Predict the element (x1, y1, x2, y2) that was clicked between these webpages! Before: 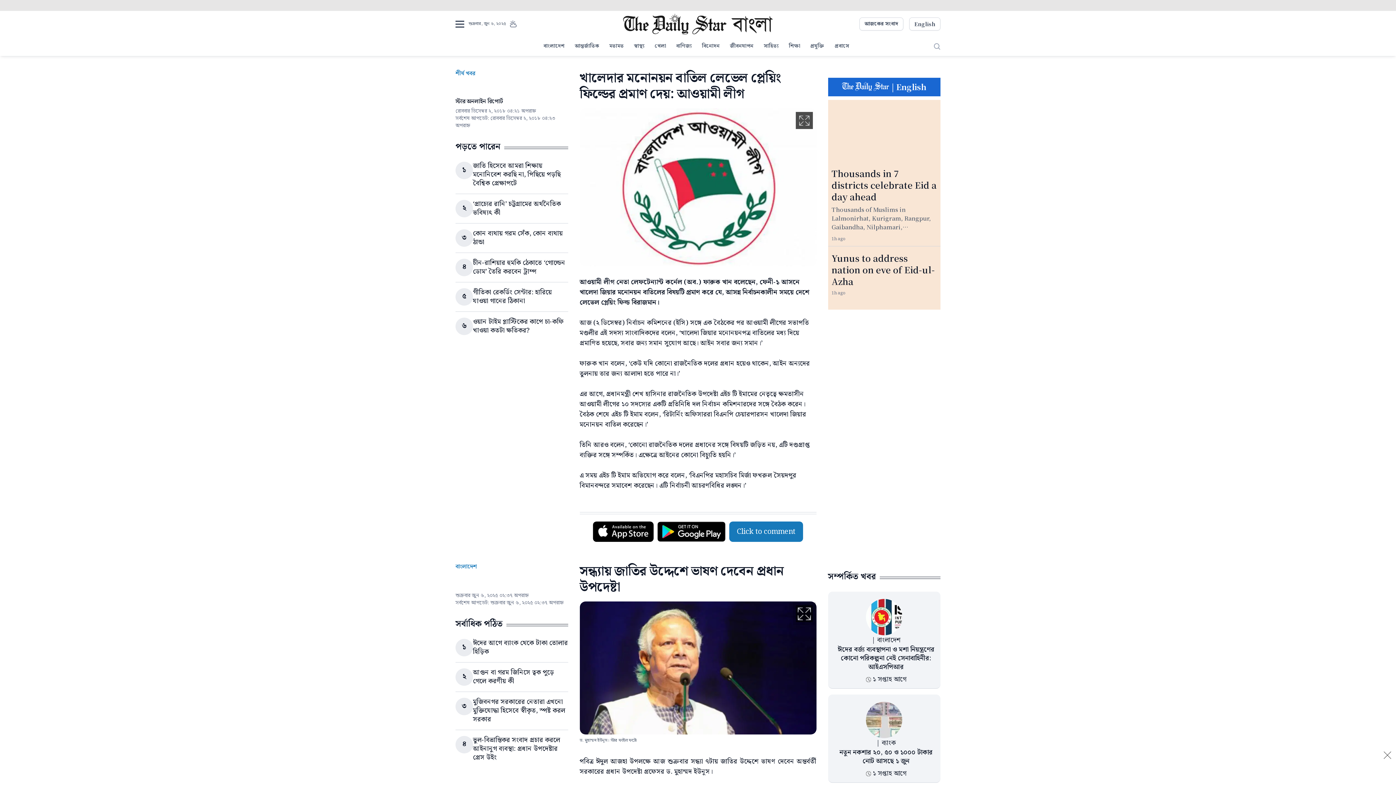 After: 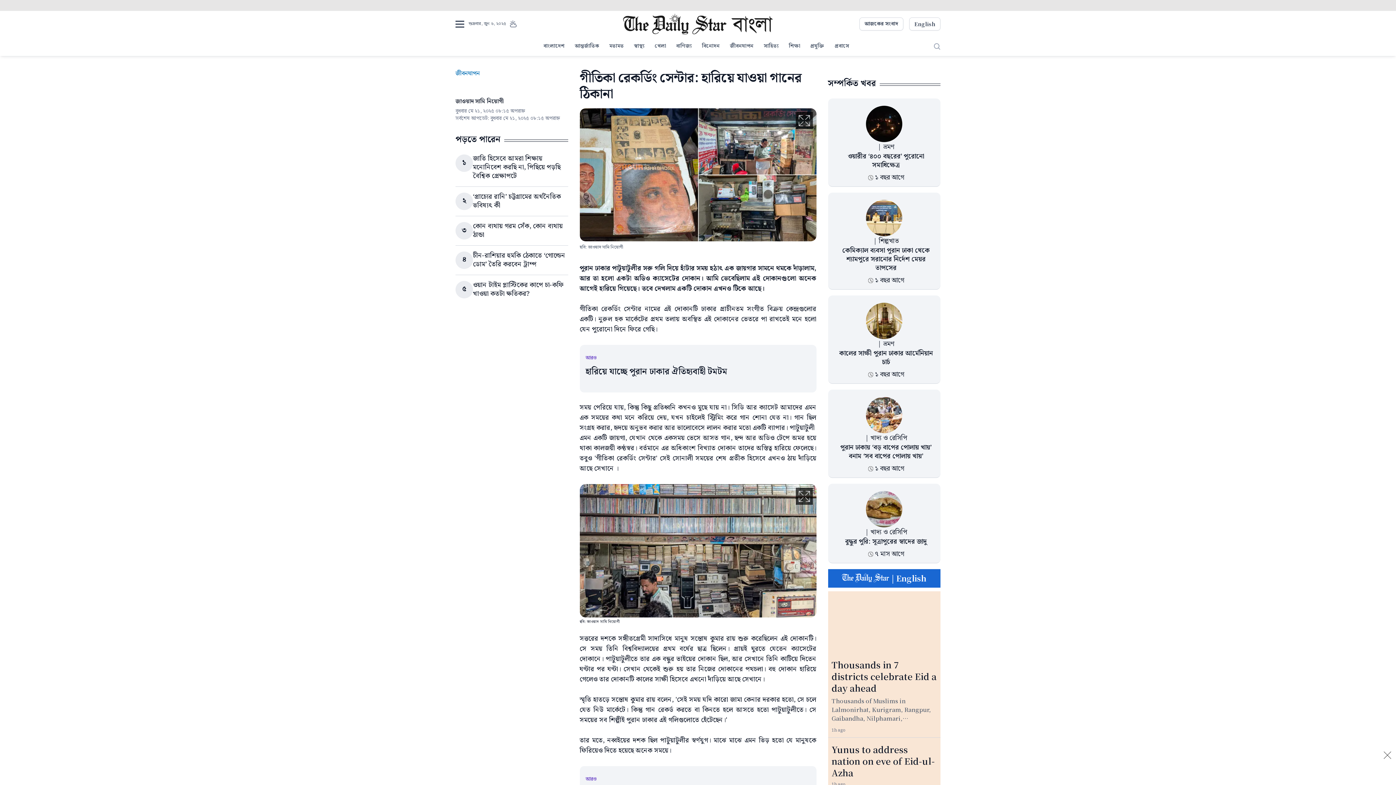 Action: bbox: (473, 287, 552, 306) label: গীতিকা রেকর্ডিং সেন্টার: হারিয়ে যাওয়া গানের ঠিকানা